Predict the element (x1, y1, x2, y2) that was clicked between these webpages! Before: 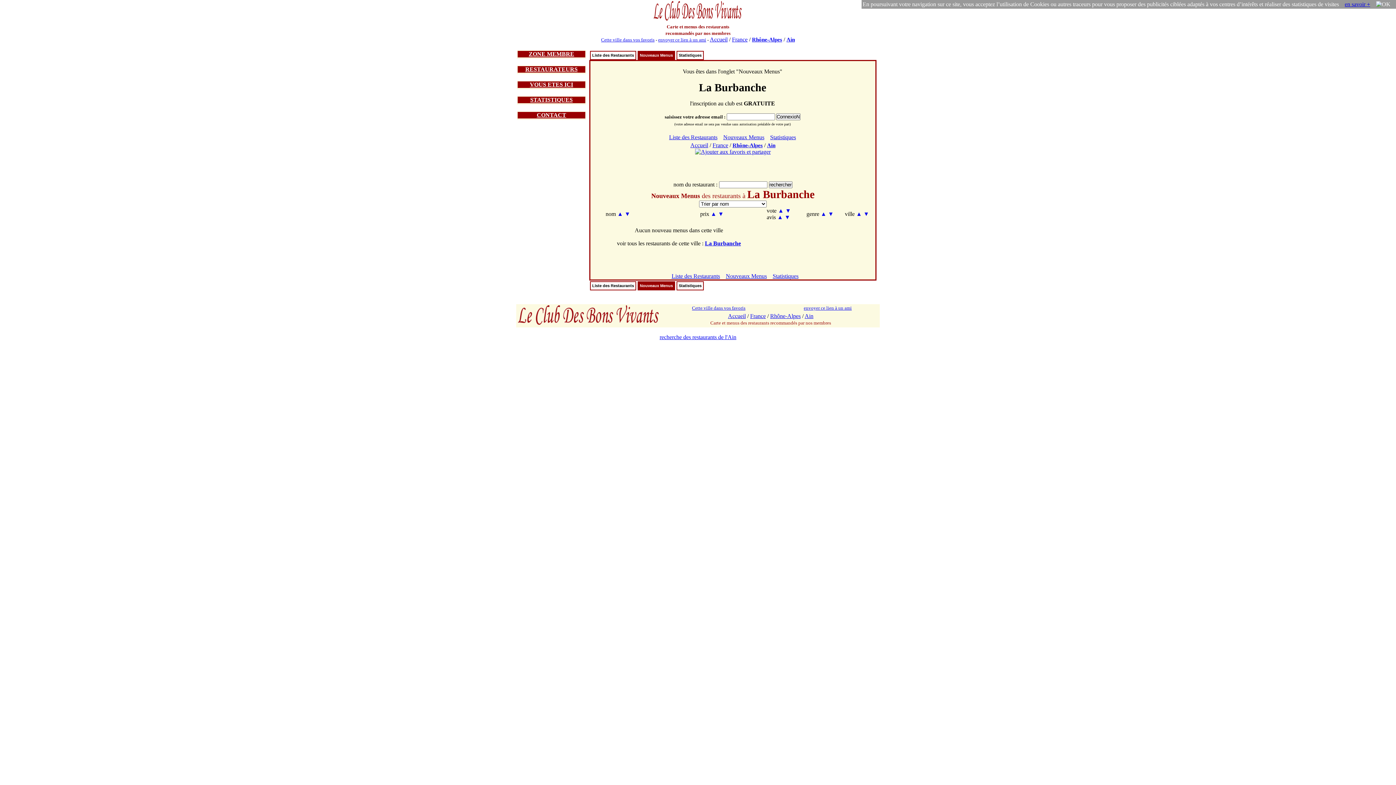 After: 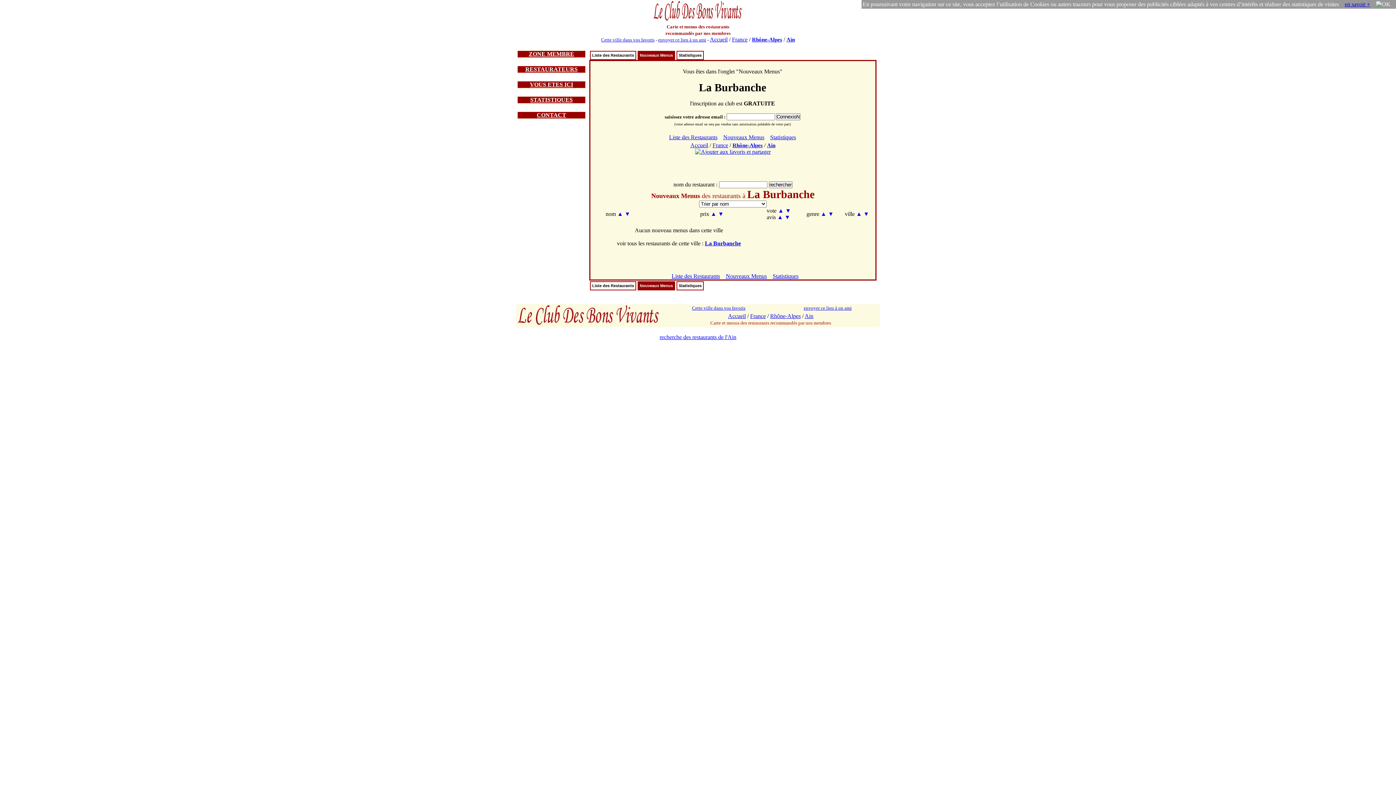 Action: label: ▲ bbox: (820, 210, 826, 217)